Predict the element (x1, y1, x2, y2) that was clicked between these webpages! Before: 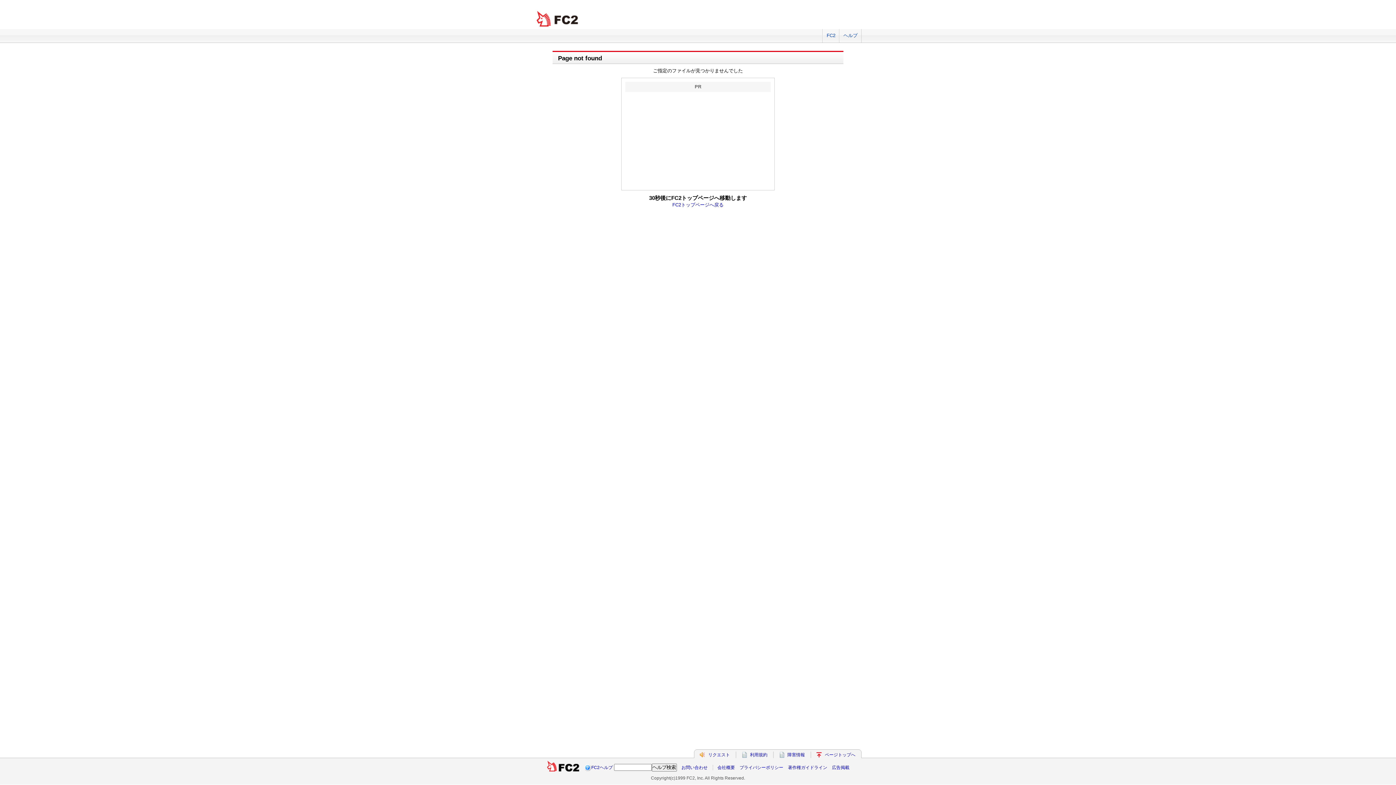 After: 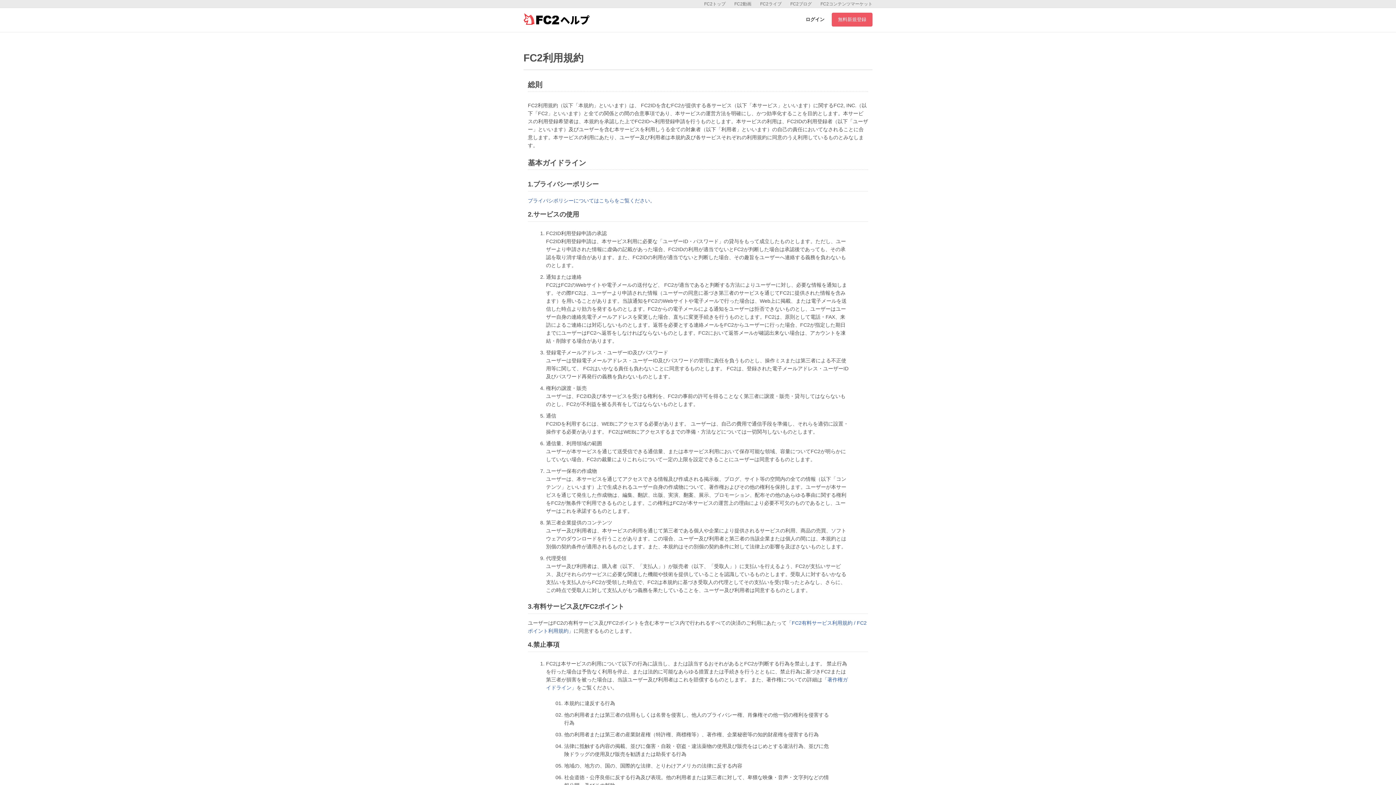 Action: label: 利用規約 bbox: (750, 752, 767, 757)